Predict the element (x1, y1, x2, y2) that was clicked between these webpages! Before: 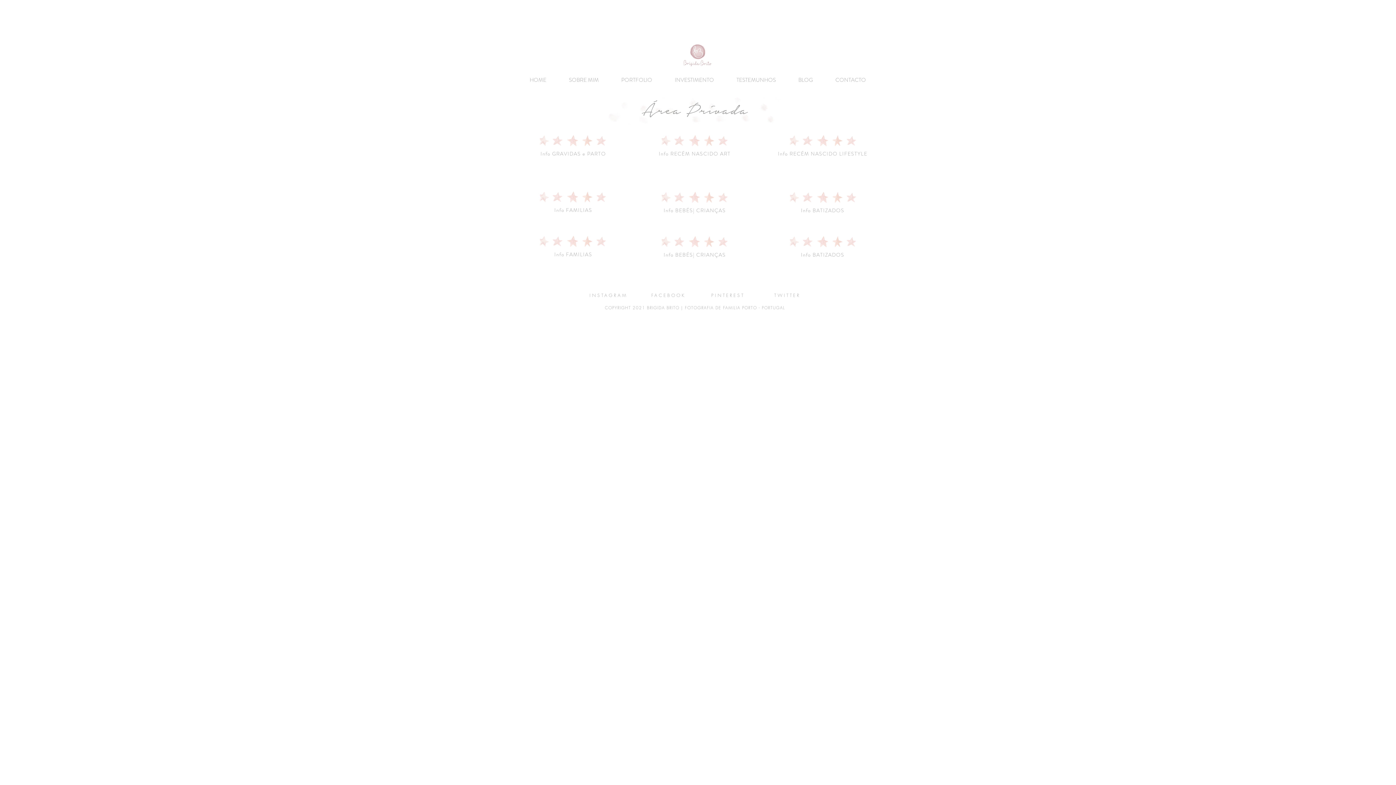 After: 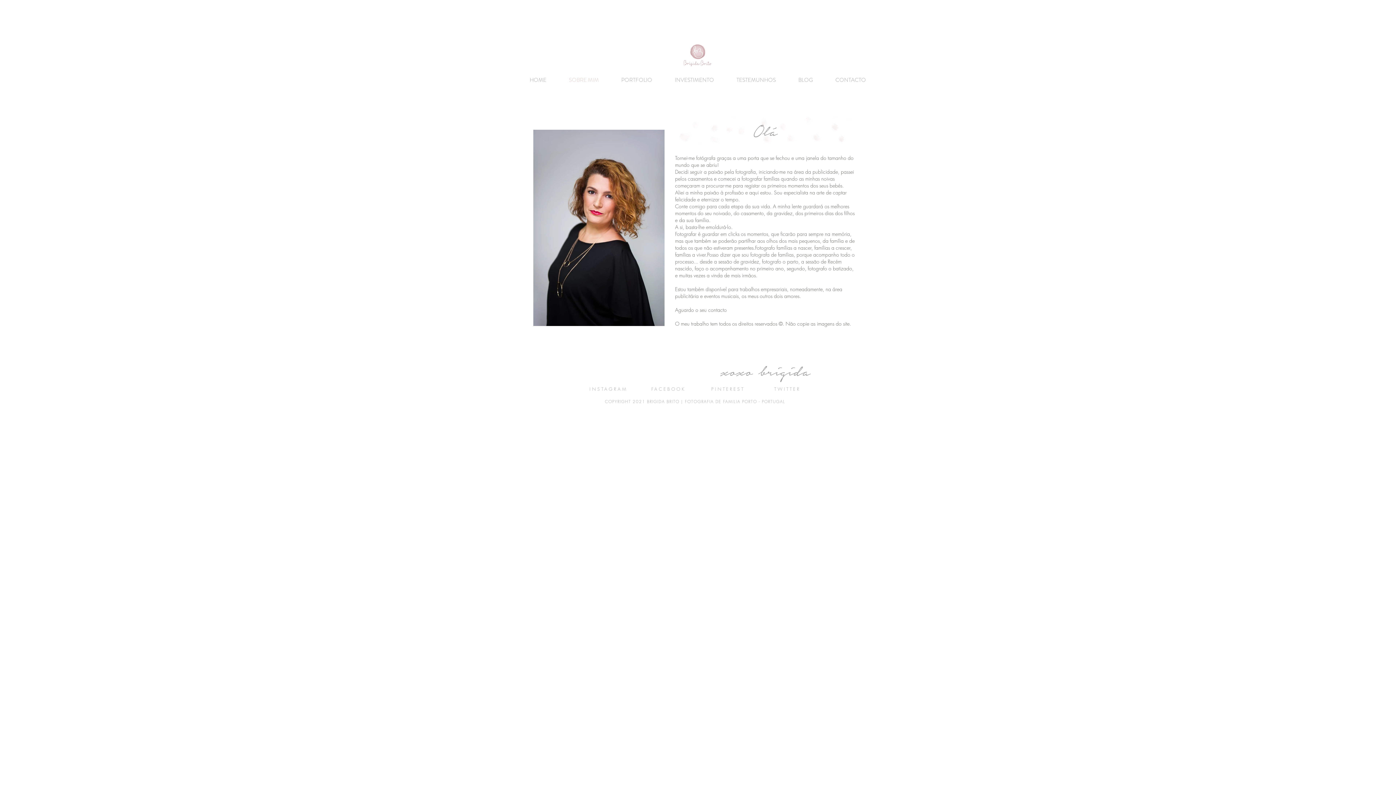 Action: bbox: (557, 70, 610, 89) label: SOBRE MIM